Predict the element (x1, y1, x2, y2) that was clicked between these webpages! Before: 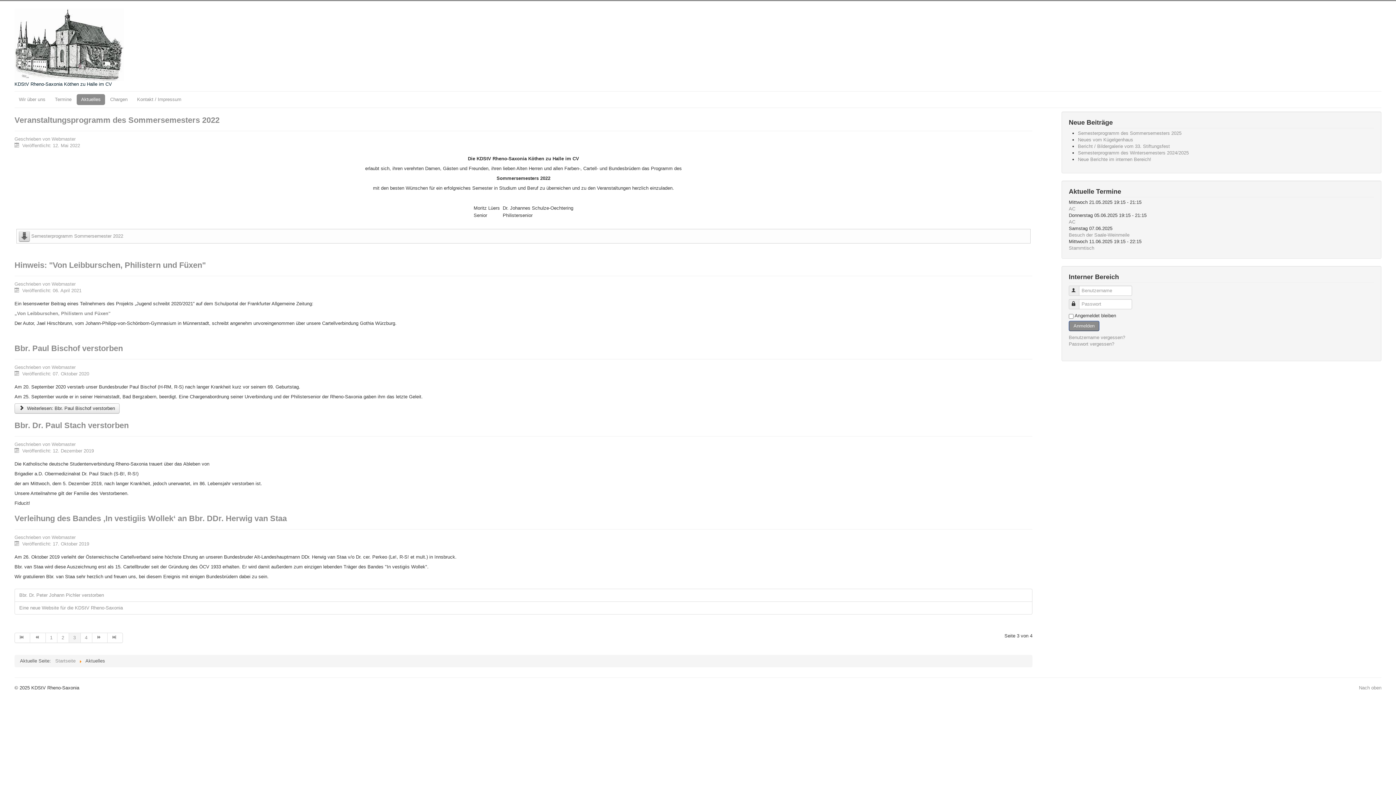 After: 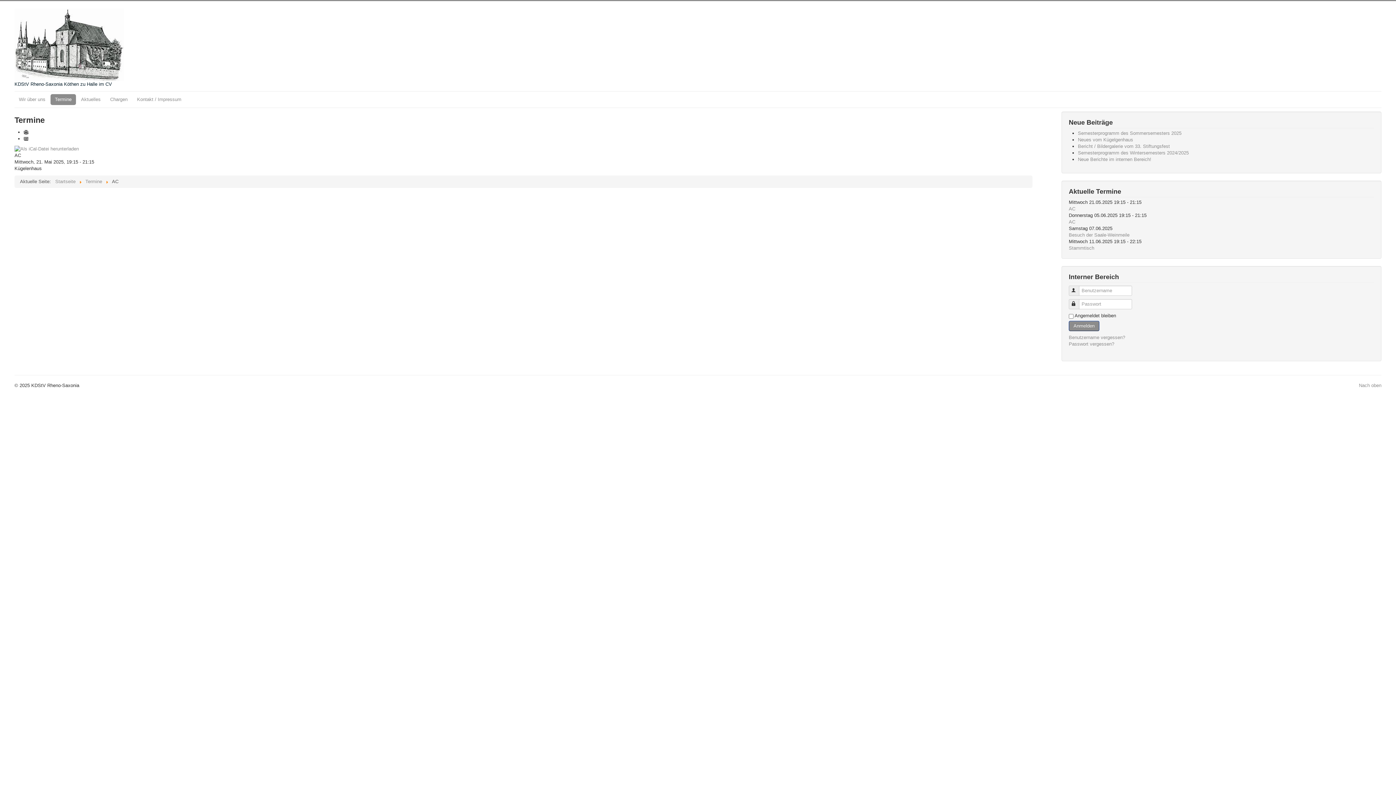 Action: label: AC bbox: (1069, 206, 1075, 211)